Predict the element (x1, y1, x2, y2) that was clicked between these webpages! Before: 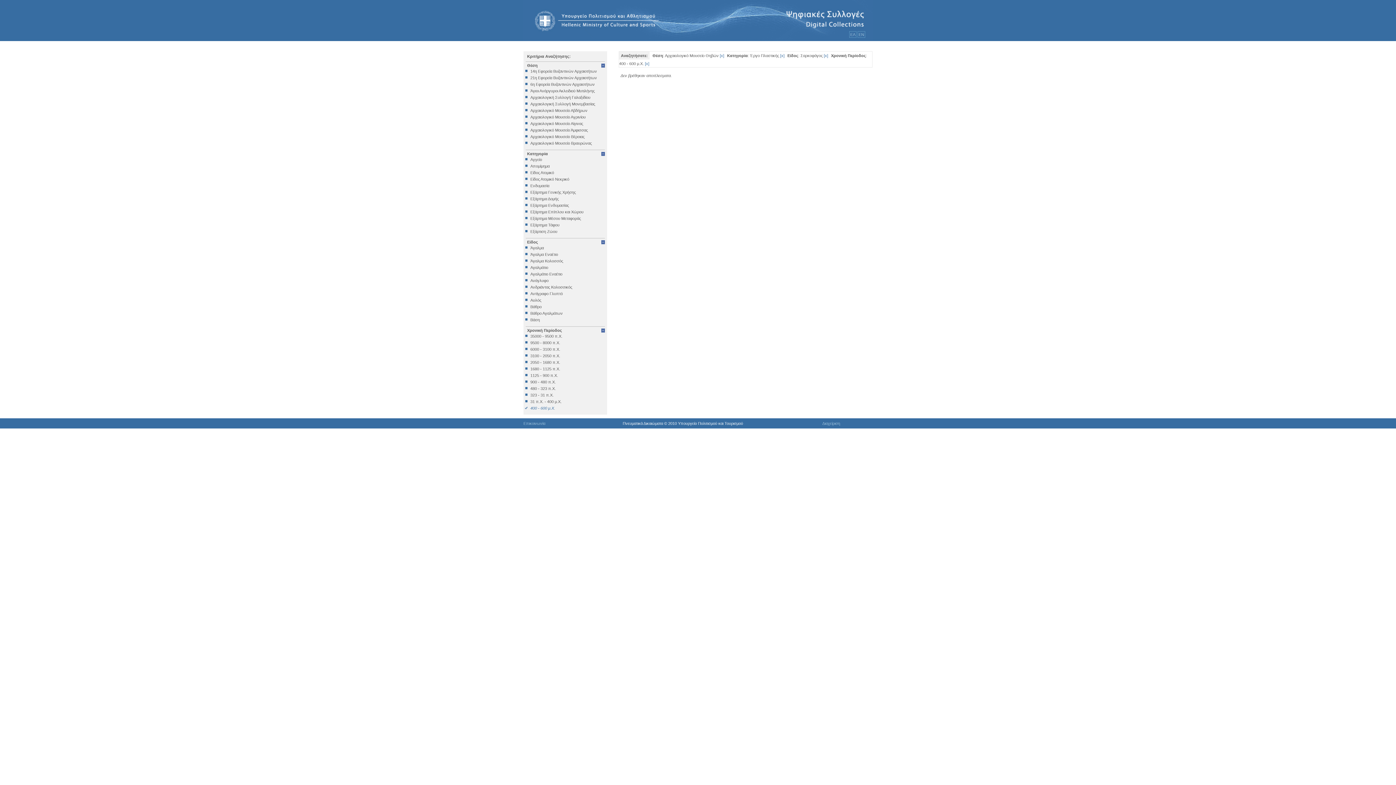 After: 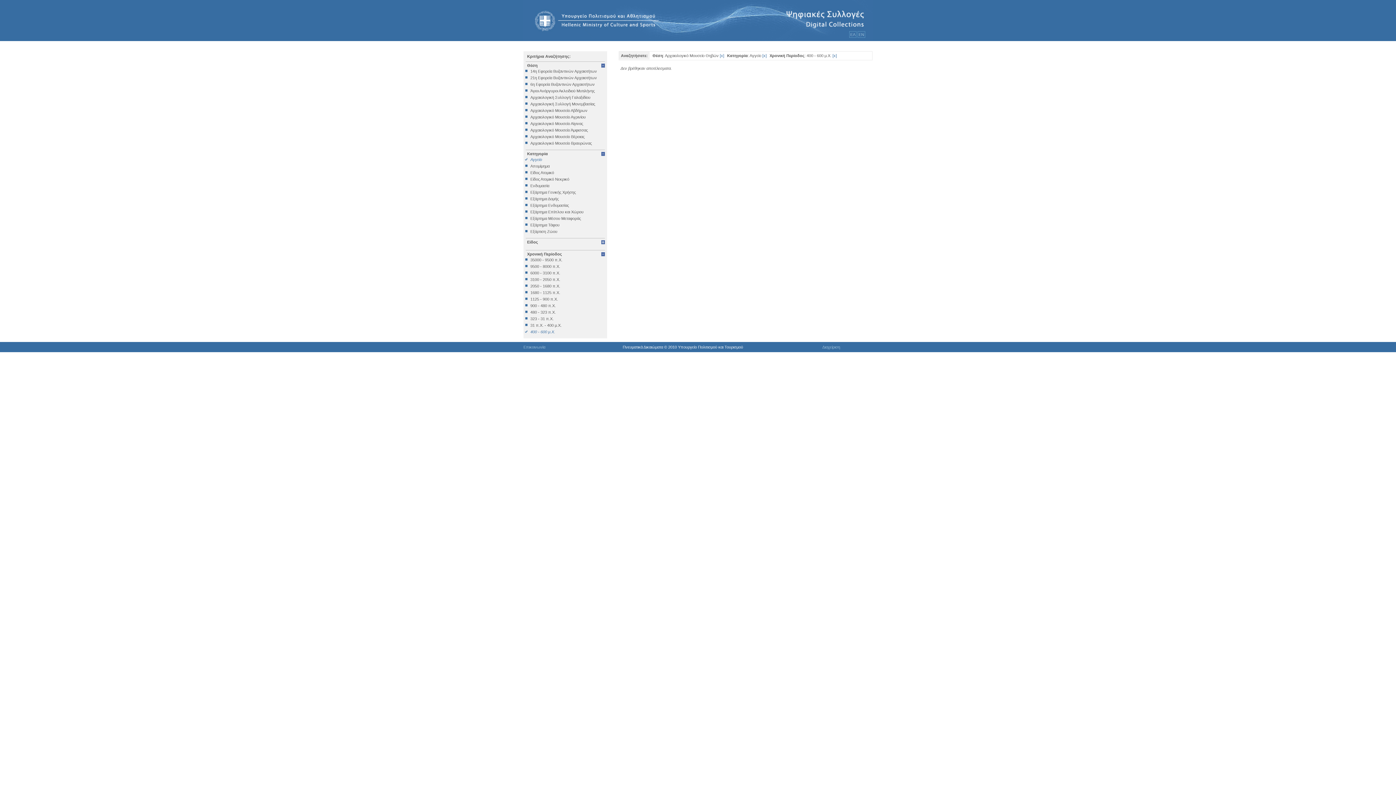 Action: label: Αγγείο bbox: (525, 157, 605, 161)